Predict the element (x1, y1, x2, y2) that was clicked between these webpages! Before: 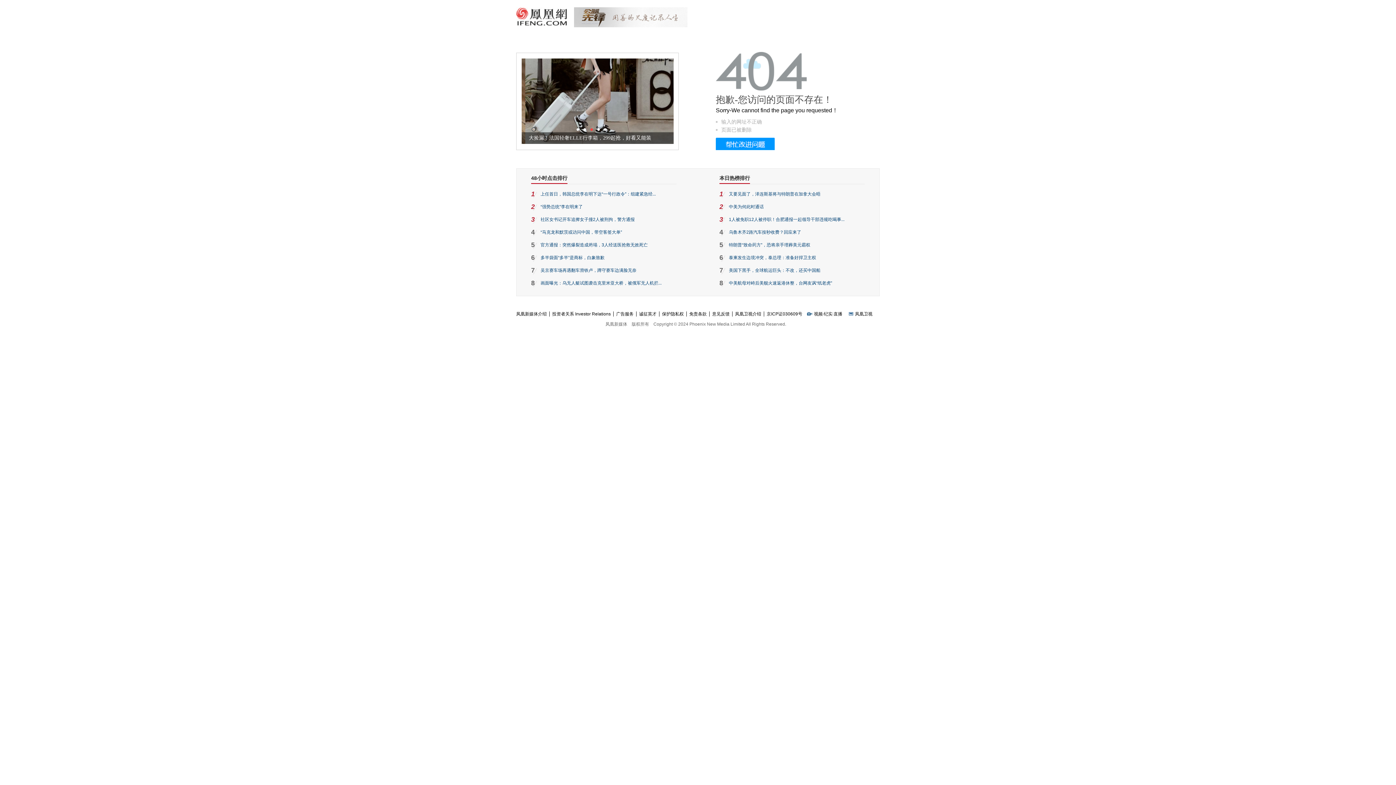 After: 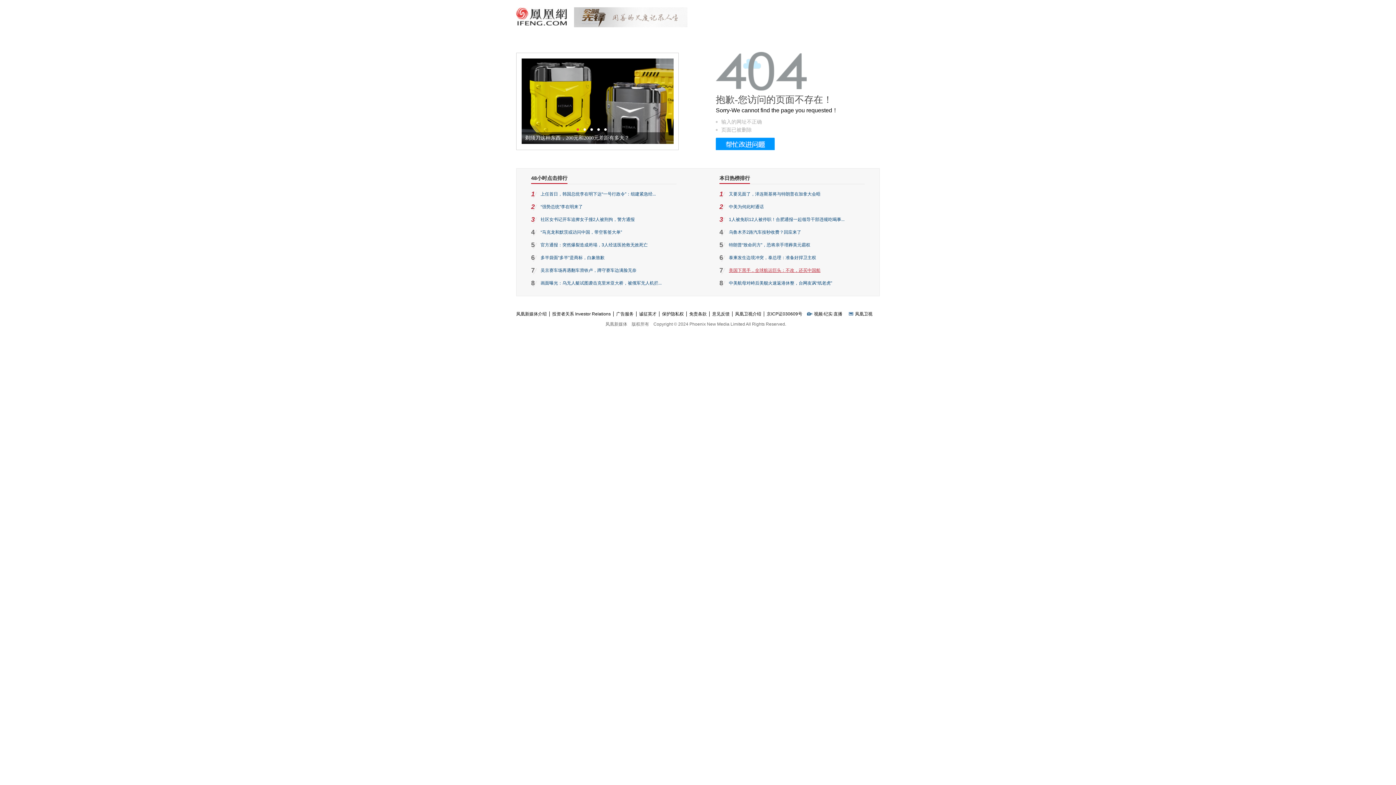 Action: label: 美国下黑手，全球航运巨头：不改，还买中国船 bbox: (729, 268, 820, 273)